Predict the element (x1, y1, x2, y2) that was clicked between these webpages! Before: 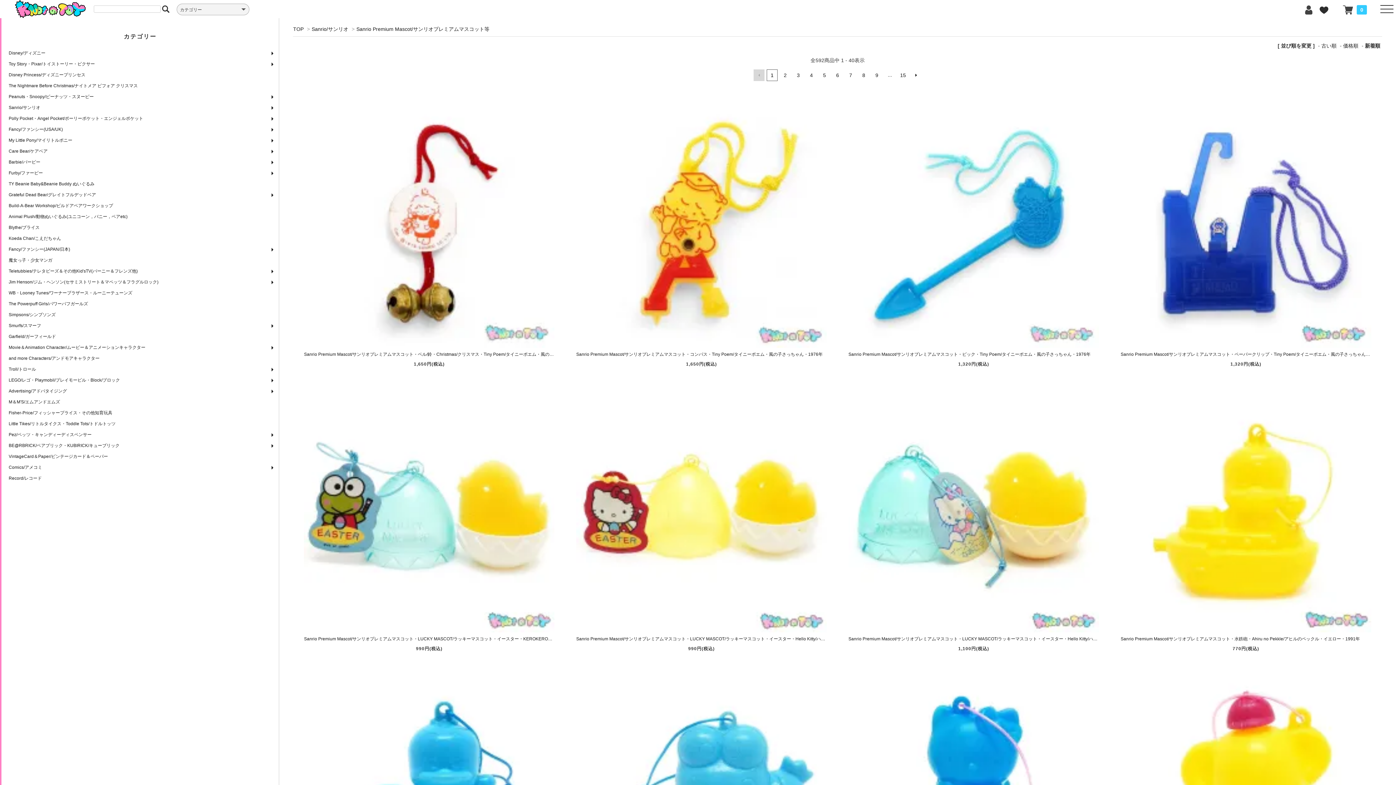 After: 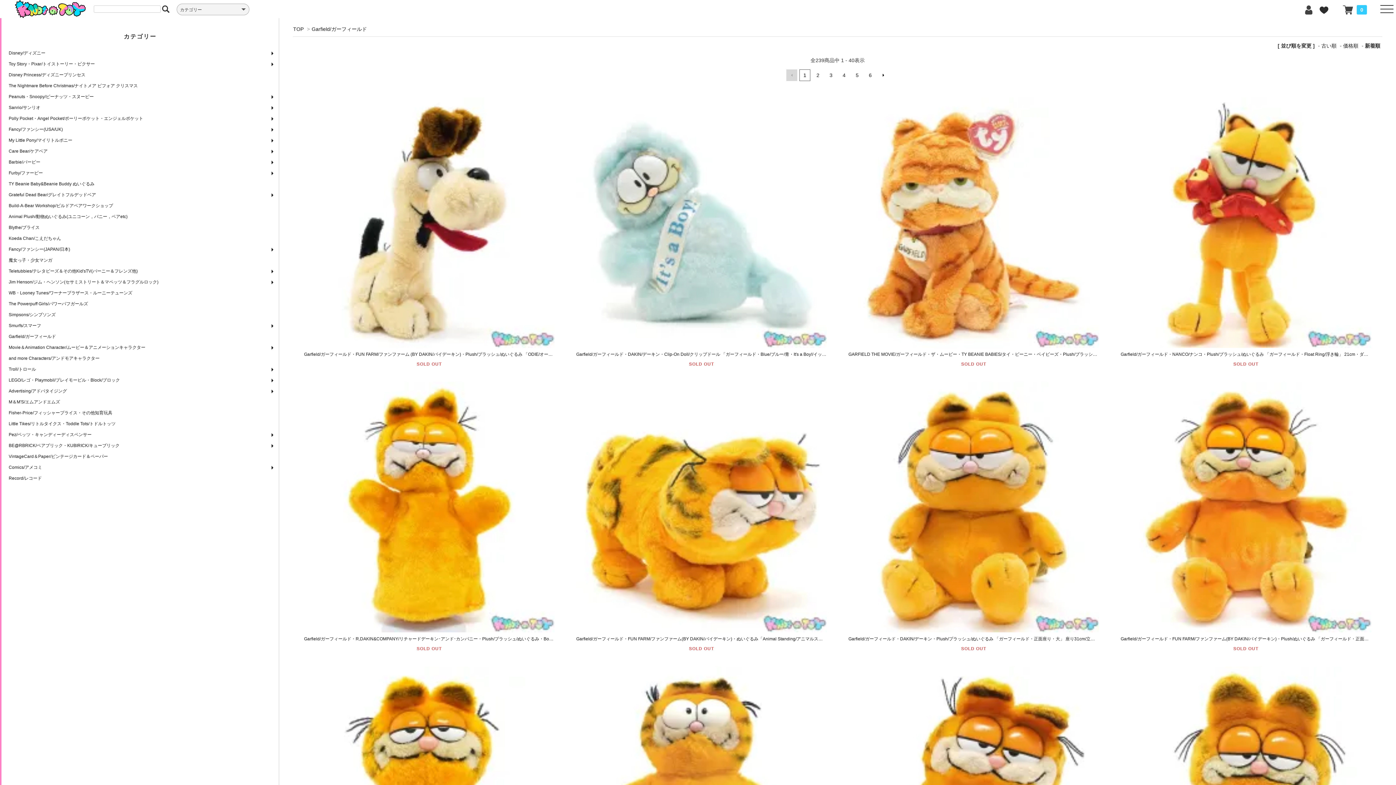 Action: label: Garfield/ガーフィールド bbox: (1, 331, 278, 342)